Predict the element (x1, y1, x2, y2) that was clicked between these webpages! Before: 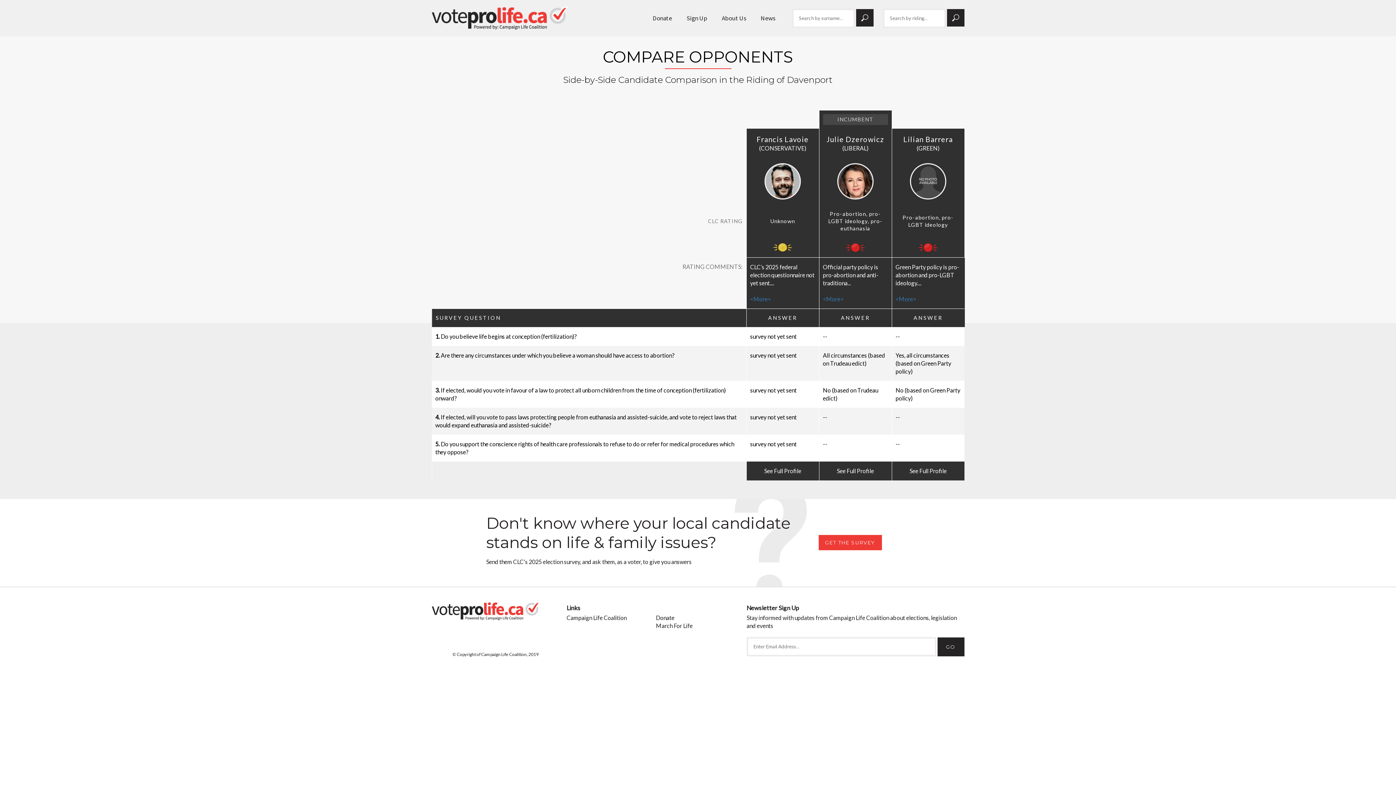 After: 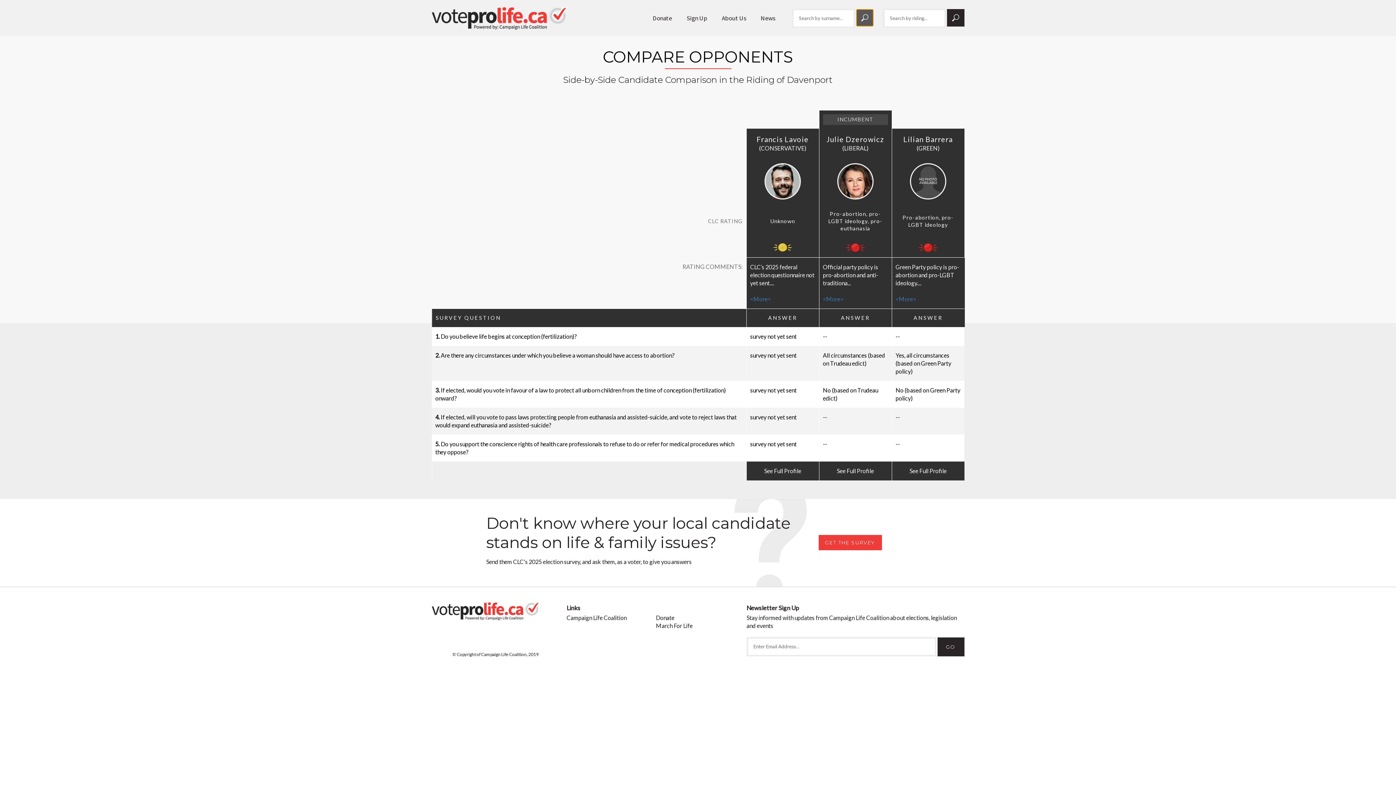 Action: bbox: (856, 9, 873, 26) label: GO